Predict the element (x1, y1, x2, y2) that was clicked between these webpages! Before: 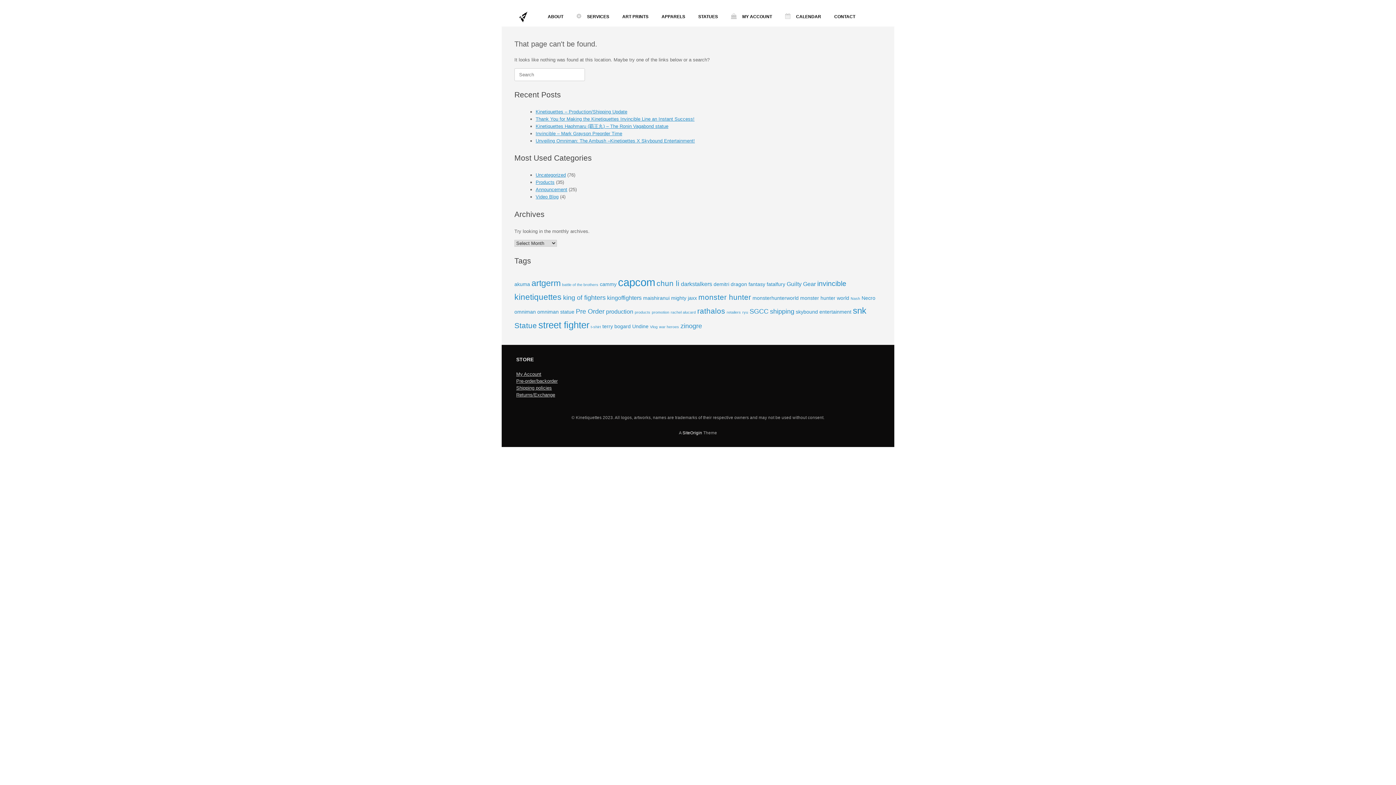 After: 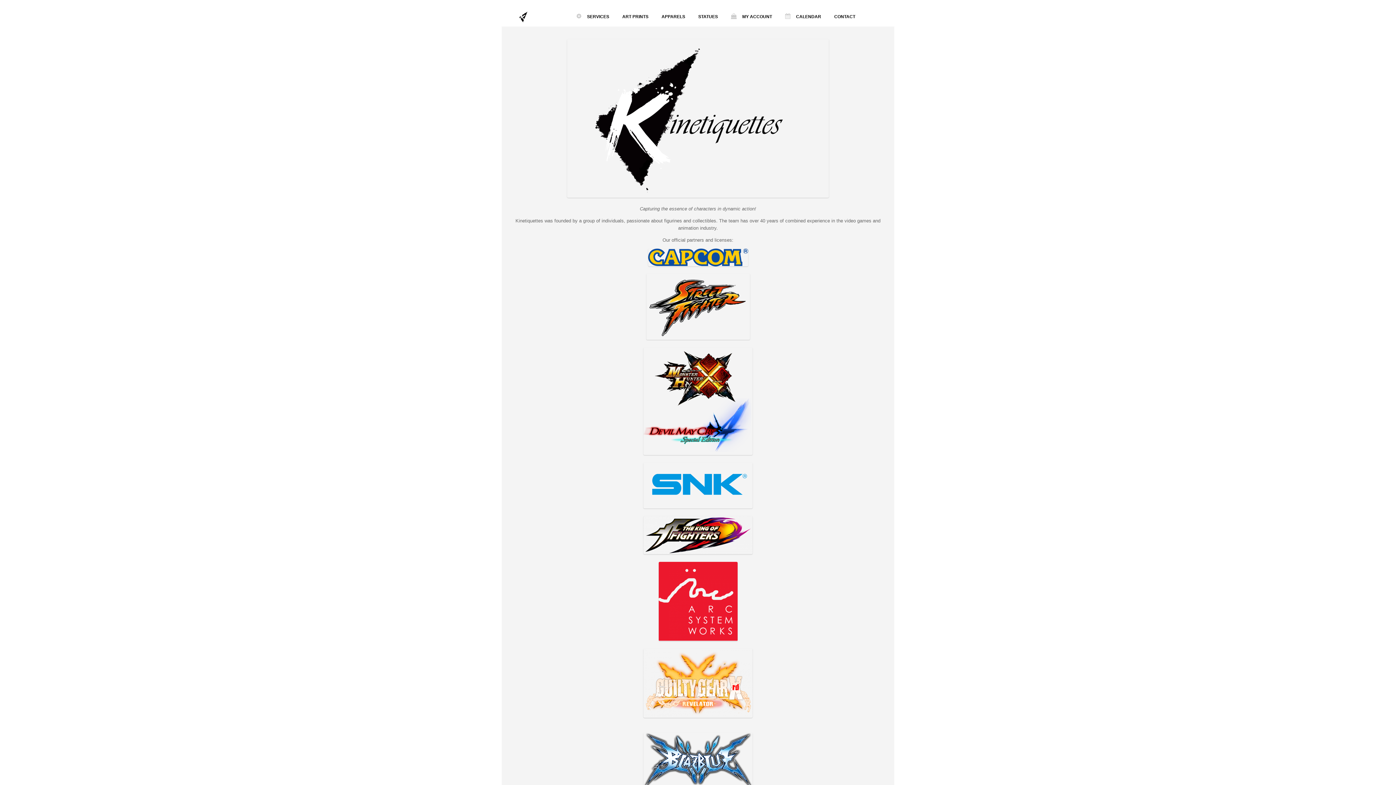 Action: label: ABOUT bbox: (541, 9, 570, 24)